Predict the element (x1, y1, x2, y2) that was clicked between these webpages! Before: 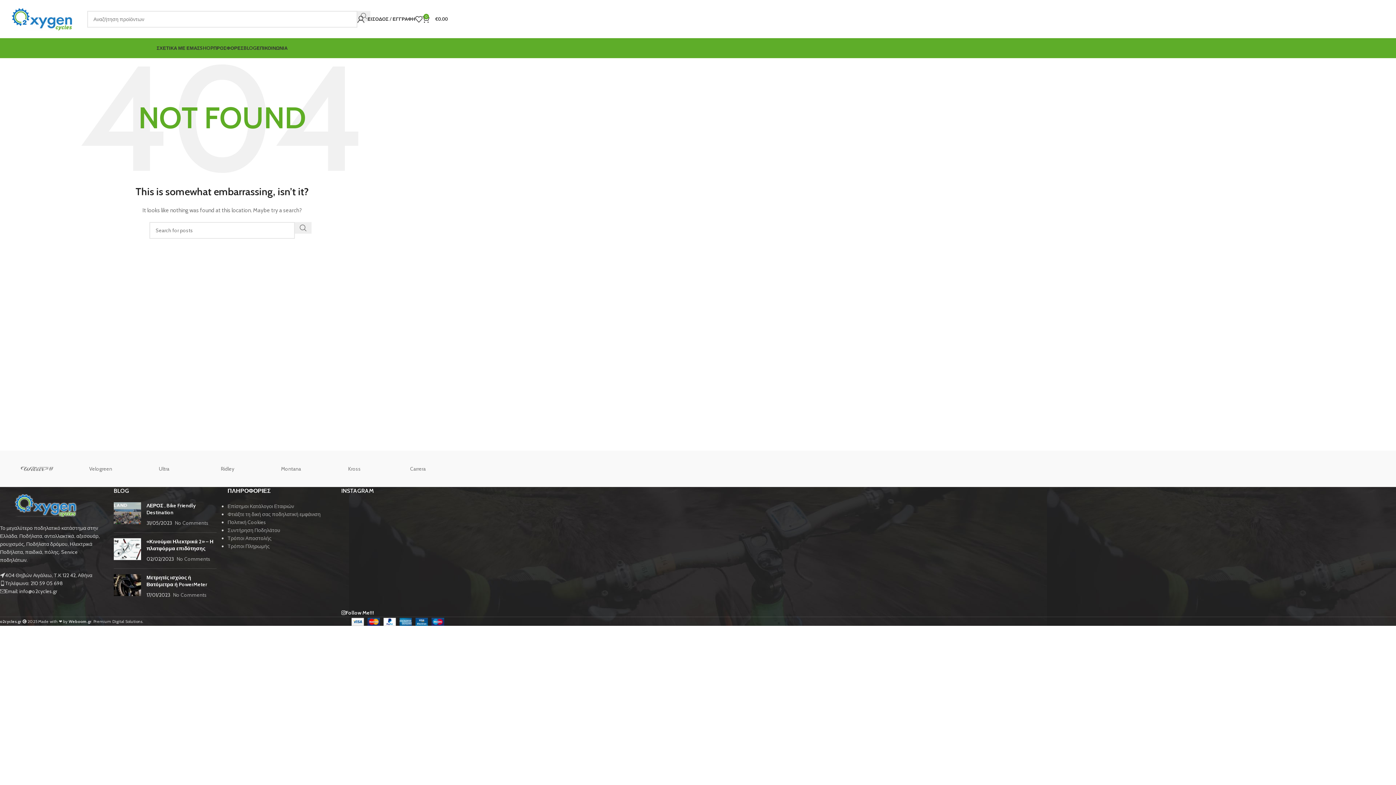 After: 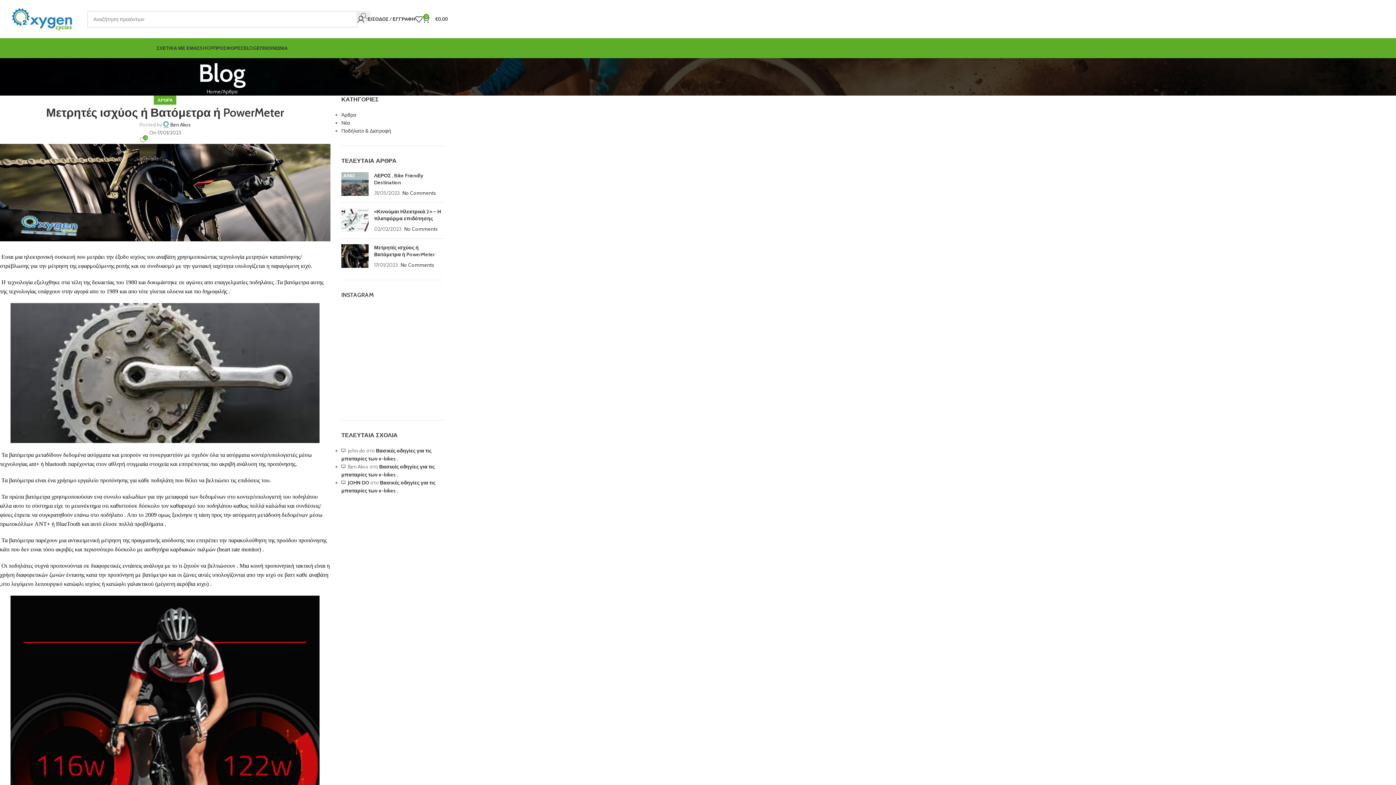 Action: bbox: (146, 574, 207, 588) label: Μετρητές ισχύος ή Βατόμετρα ή PowerMeter